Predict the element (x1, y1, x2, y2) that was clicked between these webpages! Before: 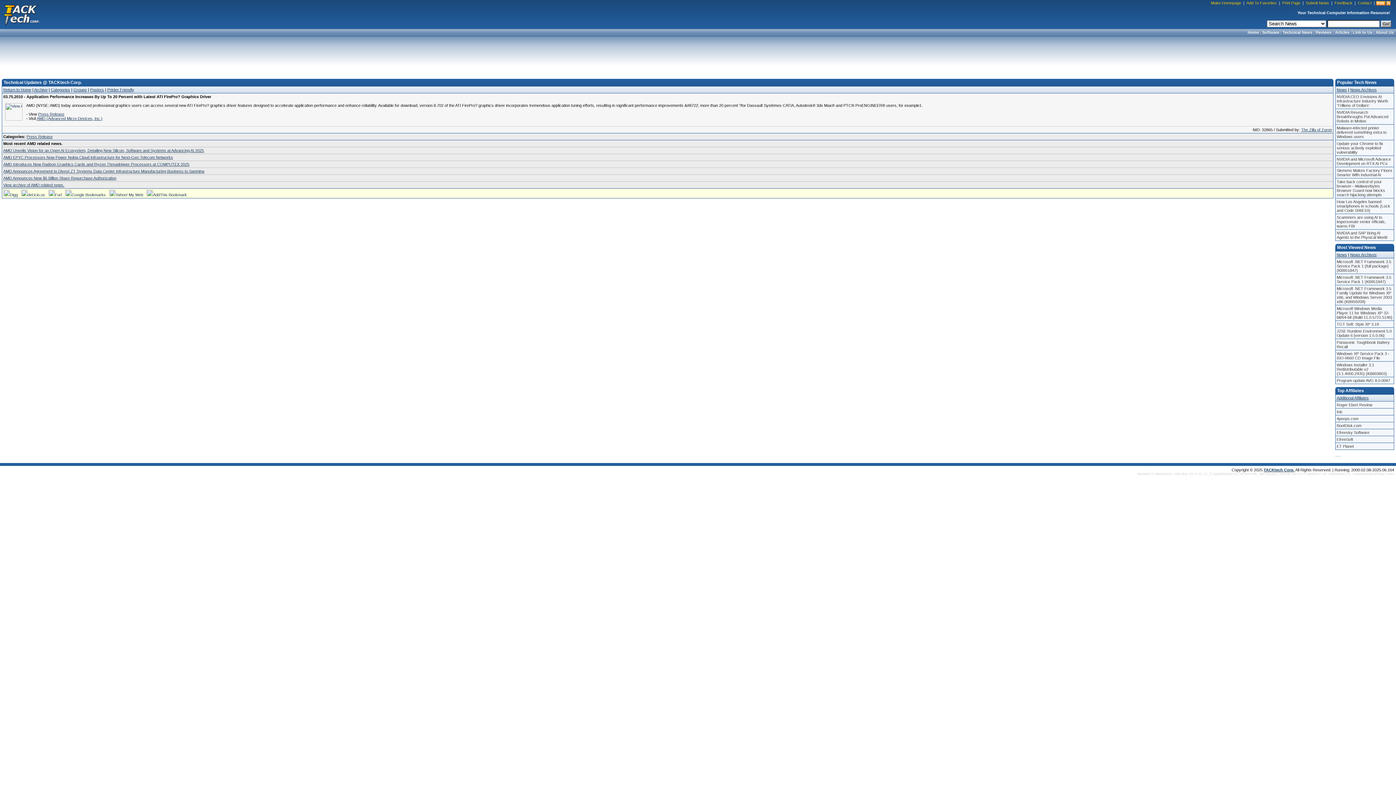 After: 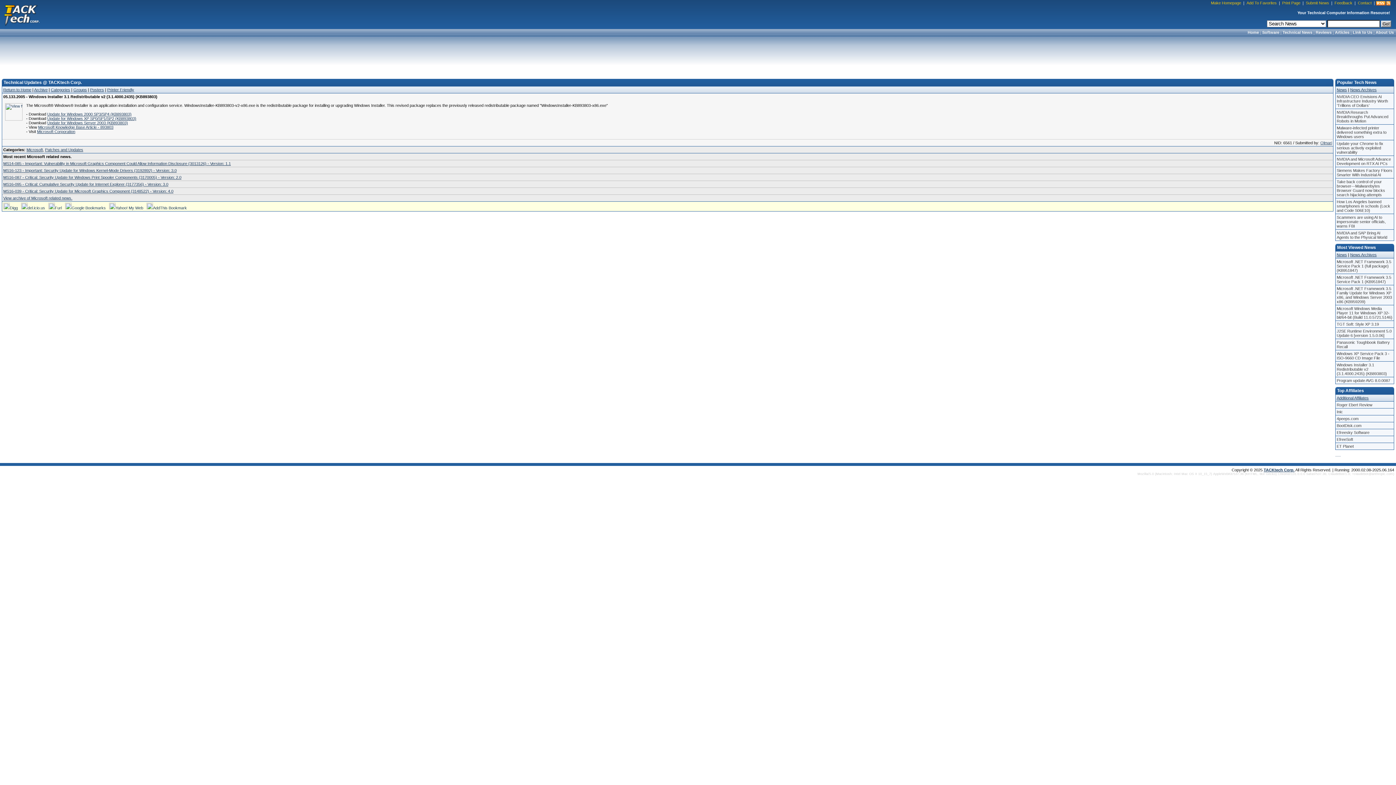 Action: bbox: (1336, 361, 1394, 377) label: Windows Installer 3.1 Redistributable v2 (3.1.4000.2435) (KB893803)